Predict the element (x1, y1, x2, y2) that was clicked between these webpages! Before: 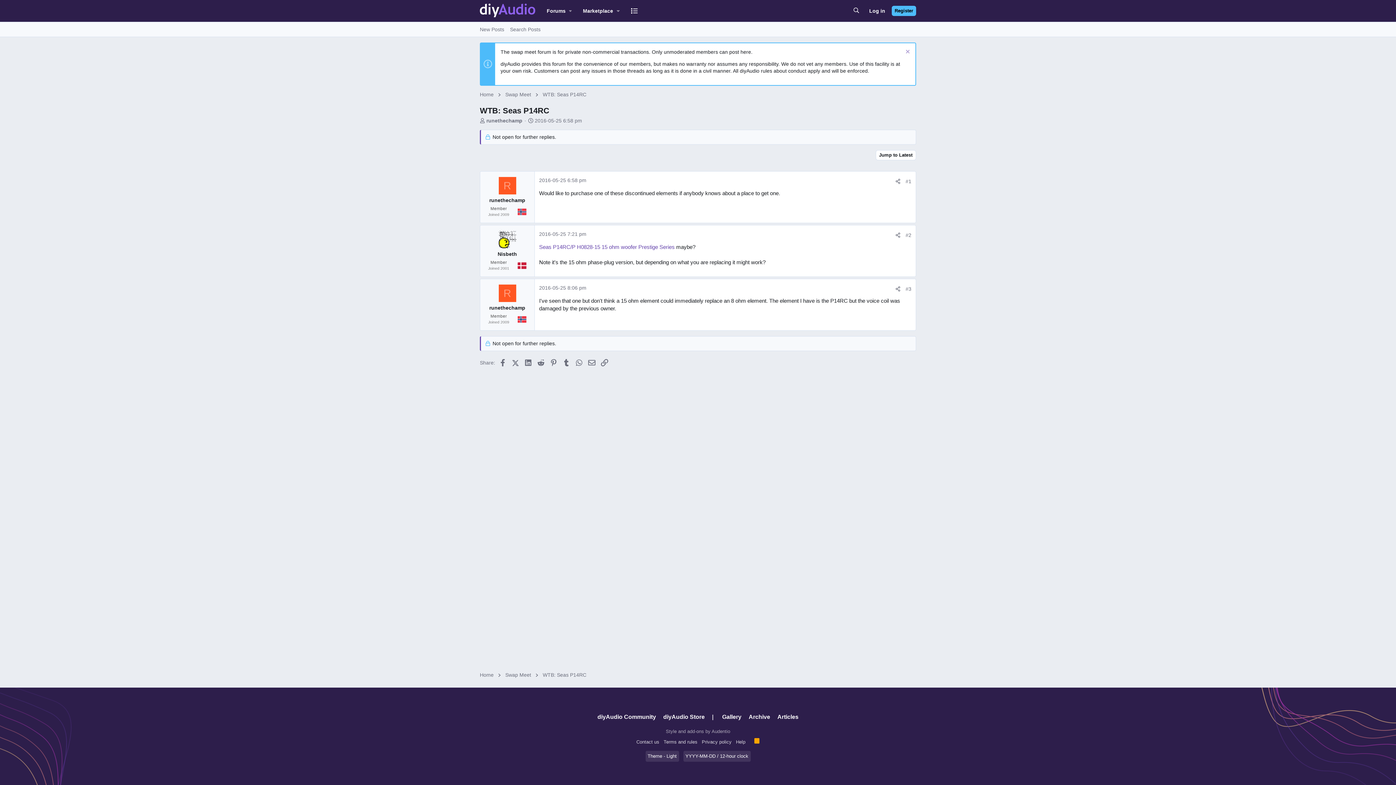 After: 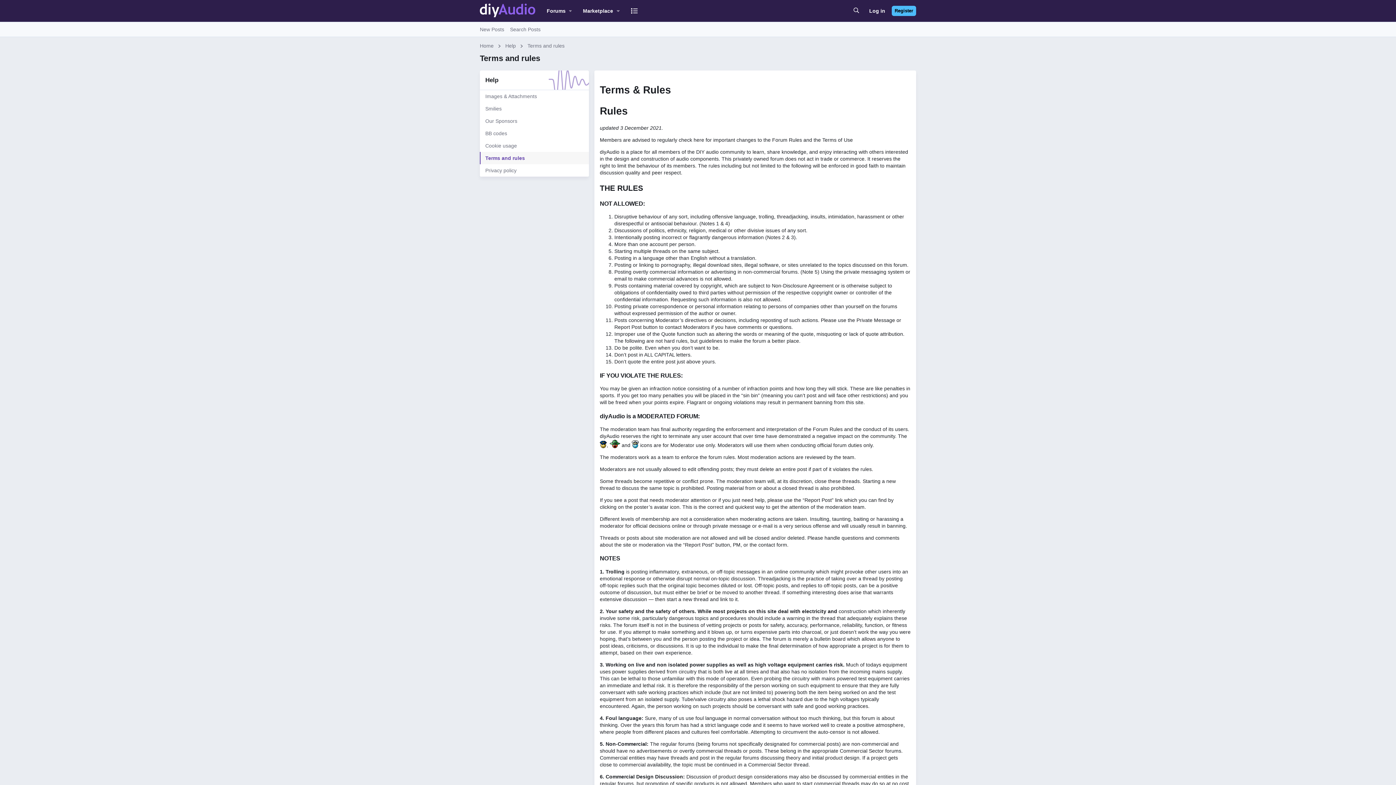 Action: label: Terms and rules bbox: (661, 737, 699, 748)